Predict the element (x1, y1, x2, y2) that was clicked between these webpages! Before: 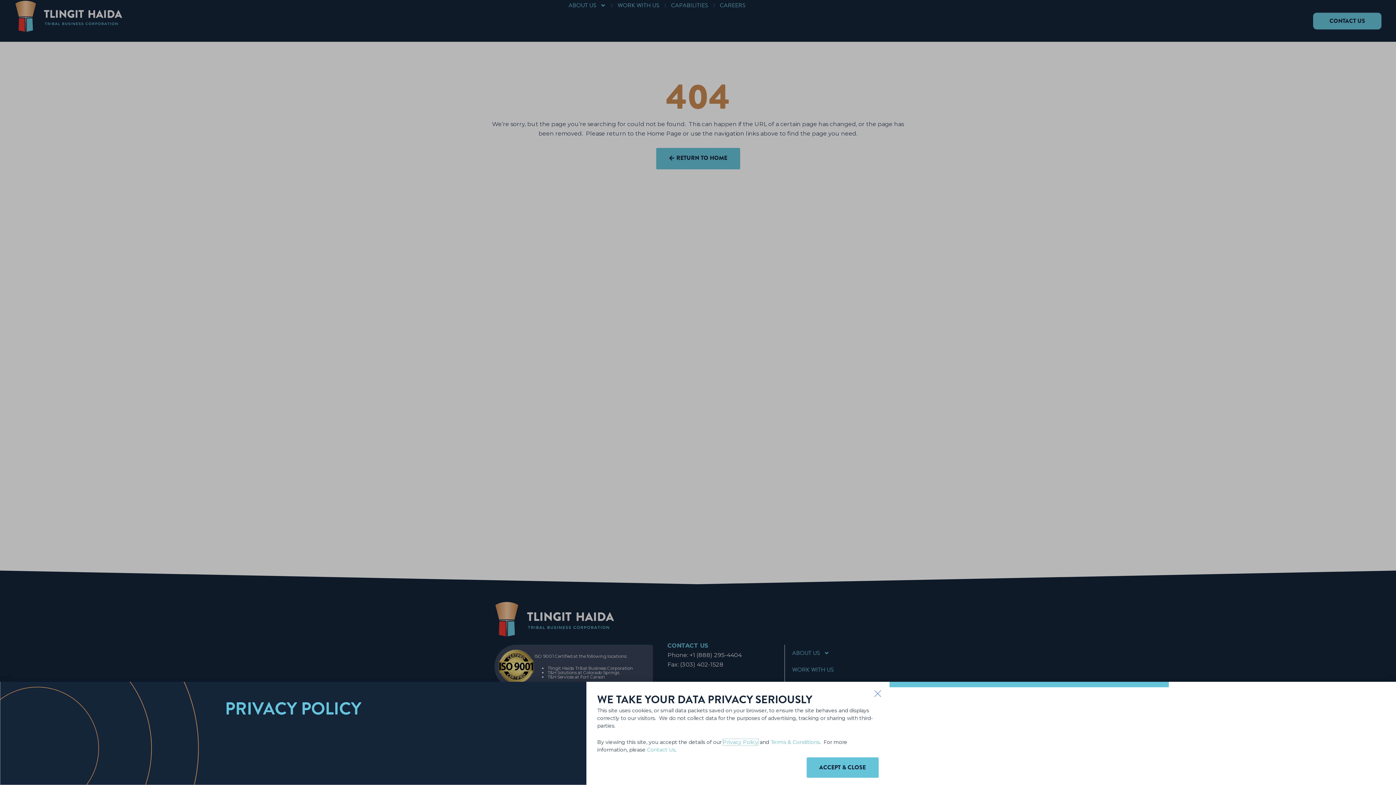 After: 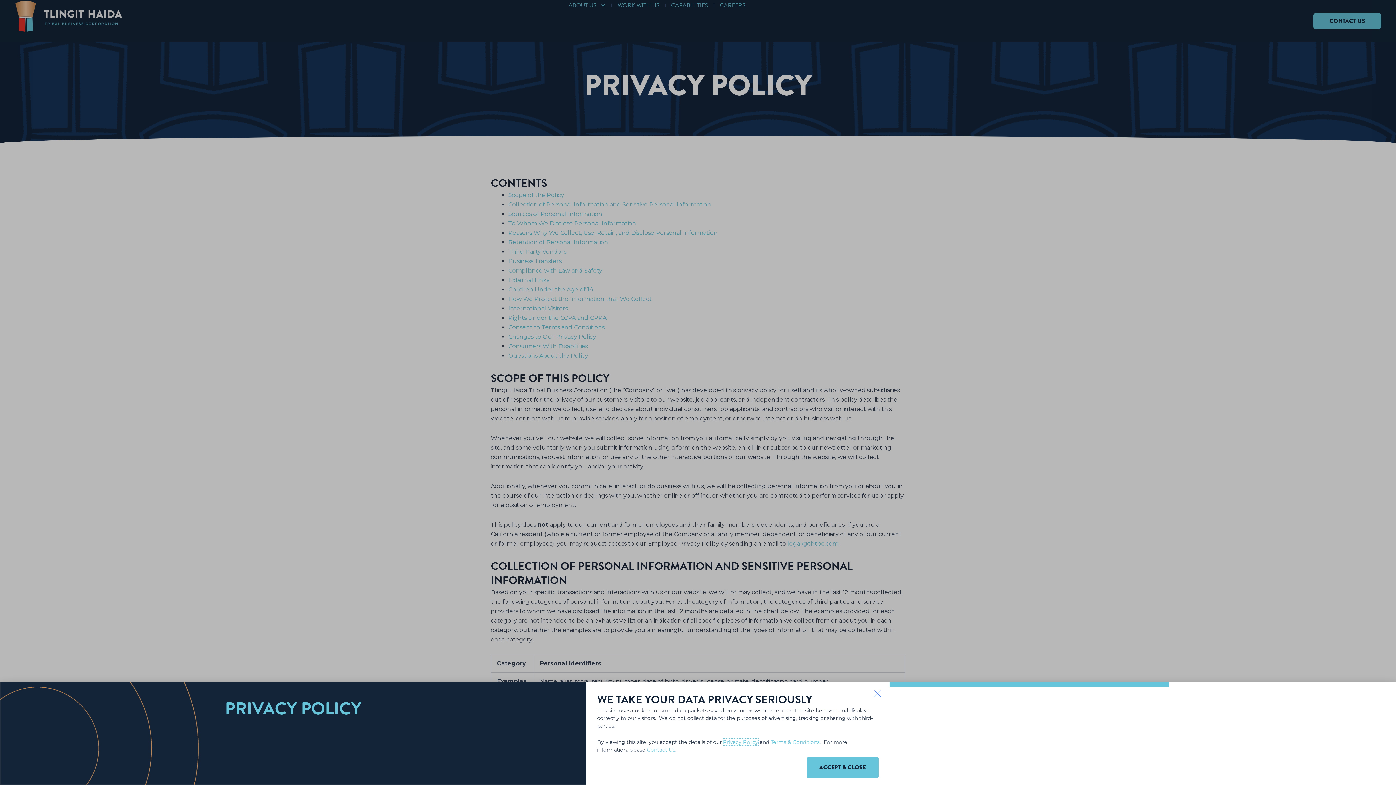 Action: label: Privacy Policy bbox: (723, 739, 758, 745)